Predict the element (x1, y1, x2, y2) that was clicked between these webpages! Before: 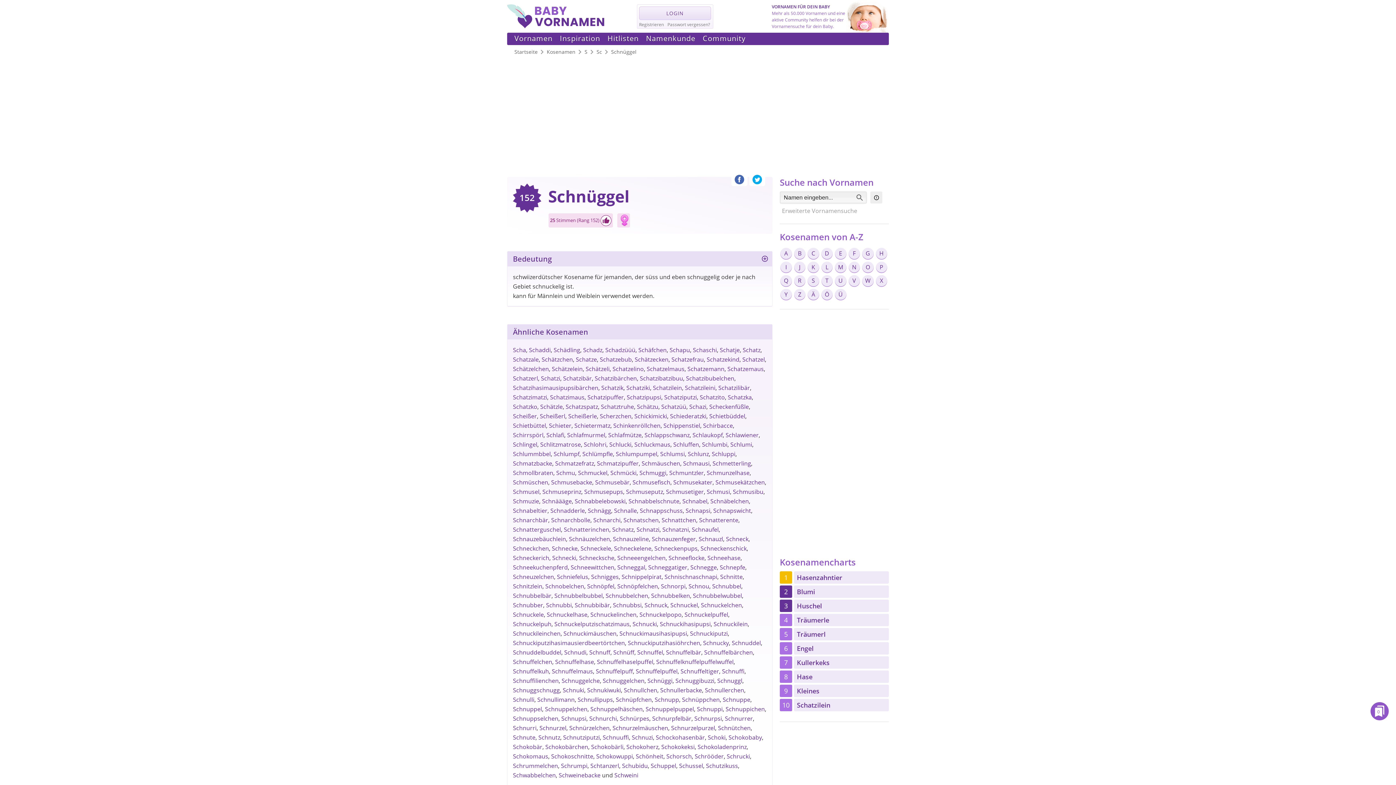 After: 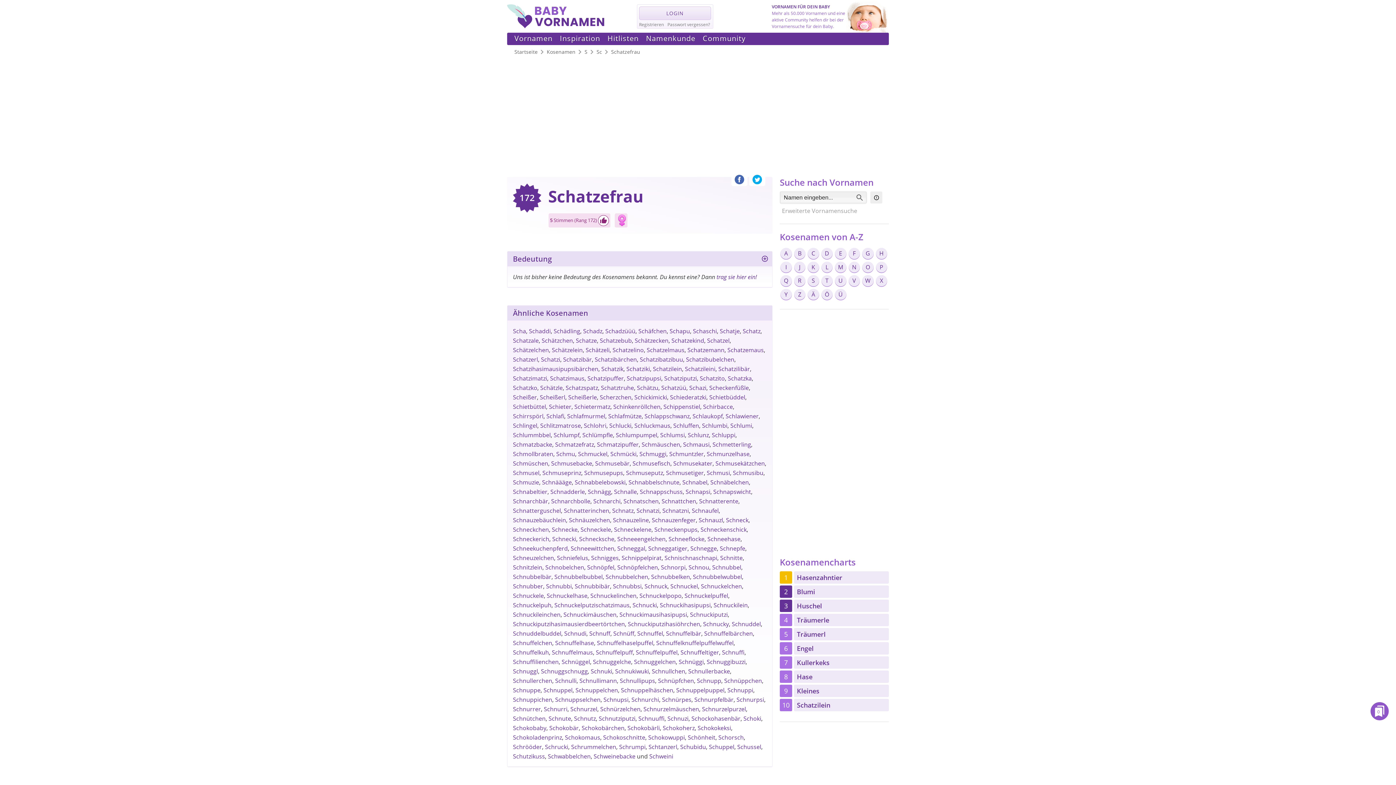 Action: label: Schatzefrau bbox: (671, 355, 704, 363)